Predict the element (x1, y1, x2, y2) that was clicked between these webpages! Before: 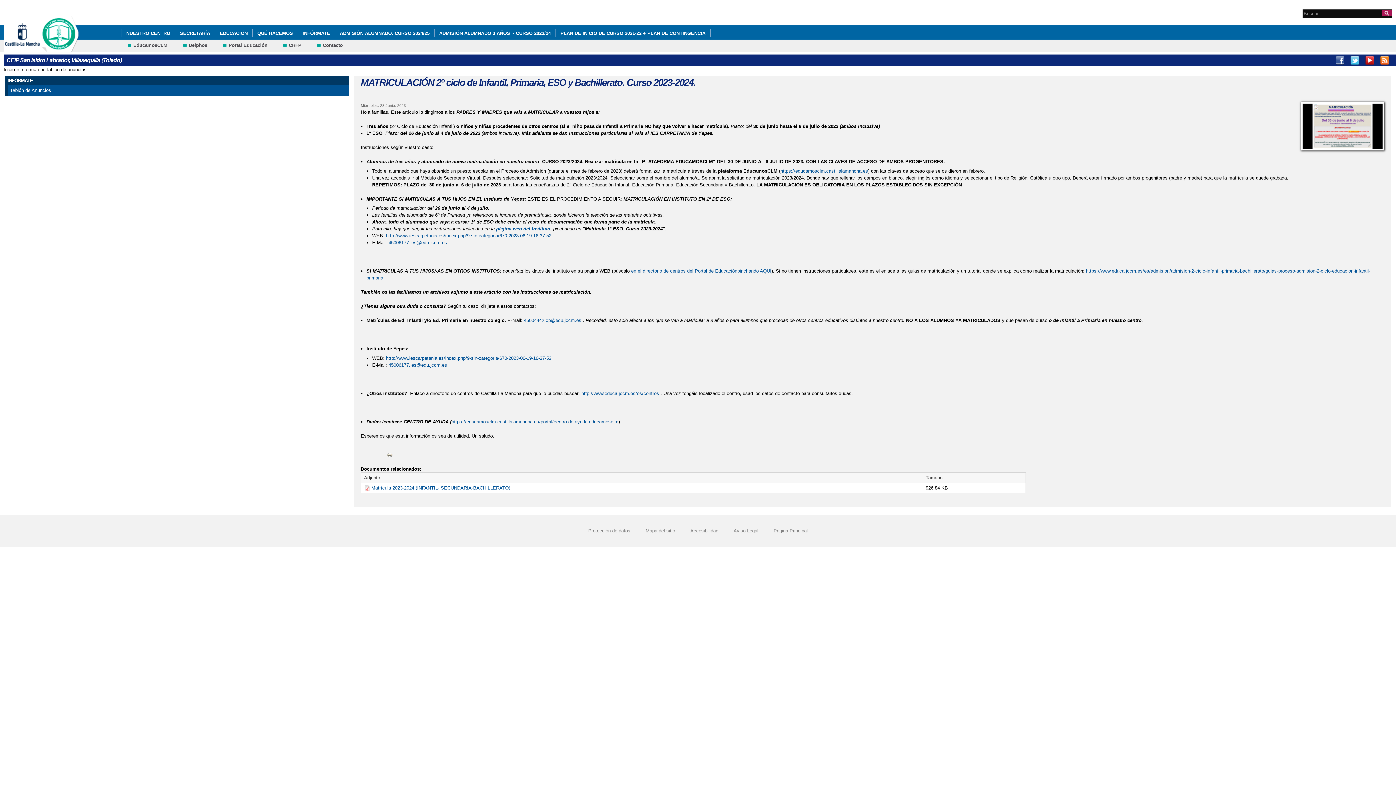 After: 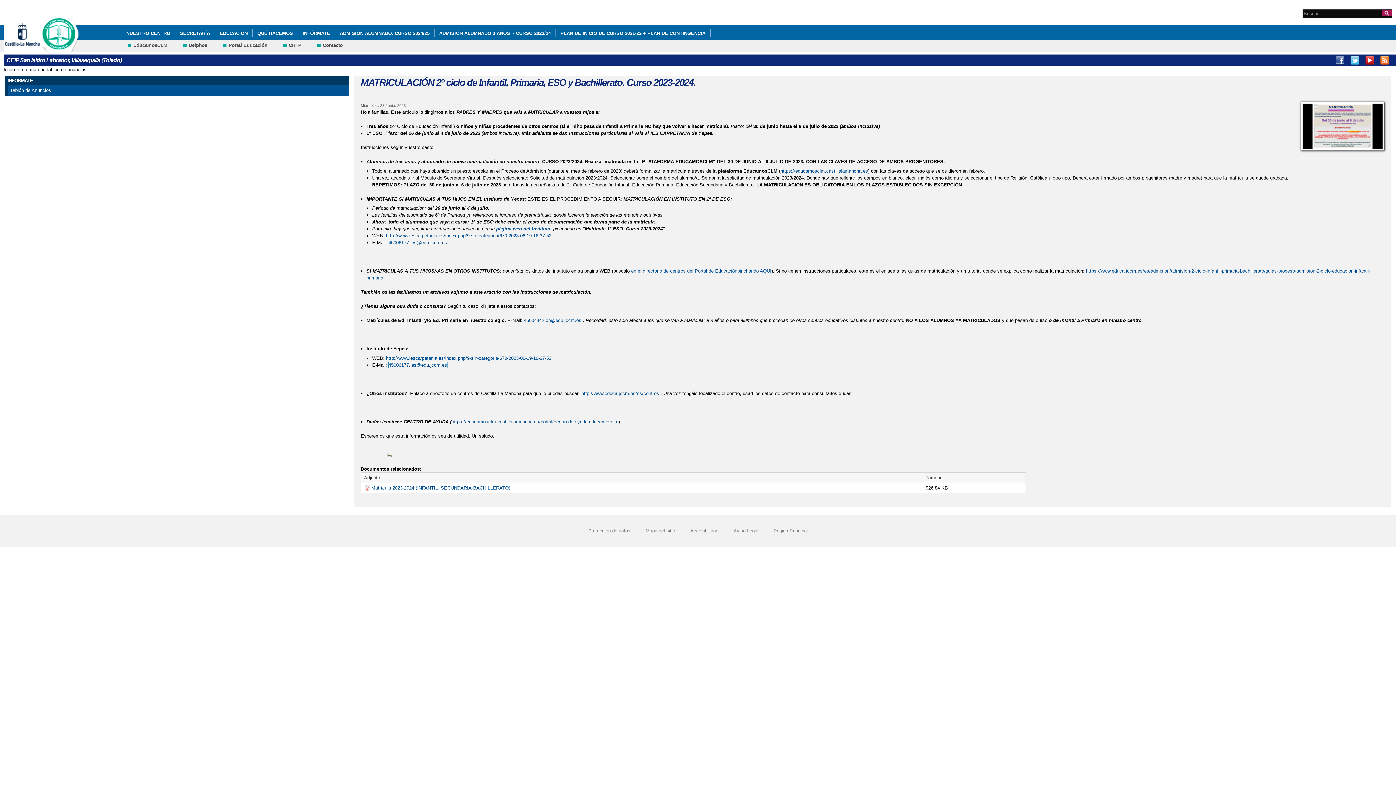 Action: label: 45006177.ies@edu.jccm.es bbox: (388, 362, 447, 367)